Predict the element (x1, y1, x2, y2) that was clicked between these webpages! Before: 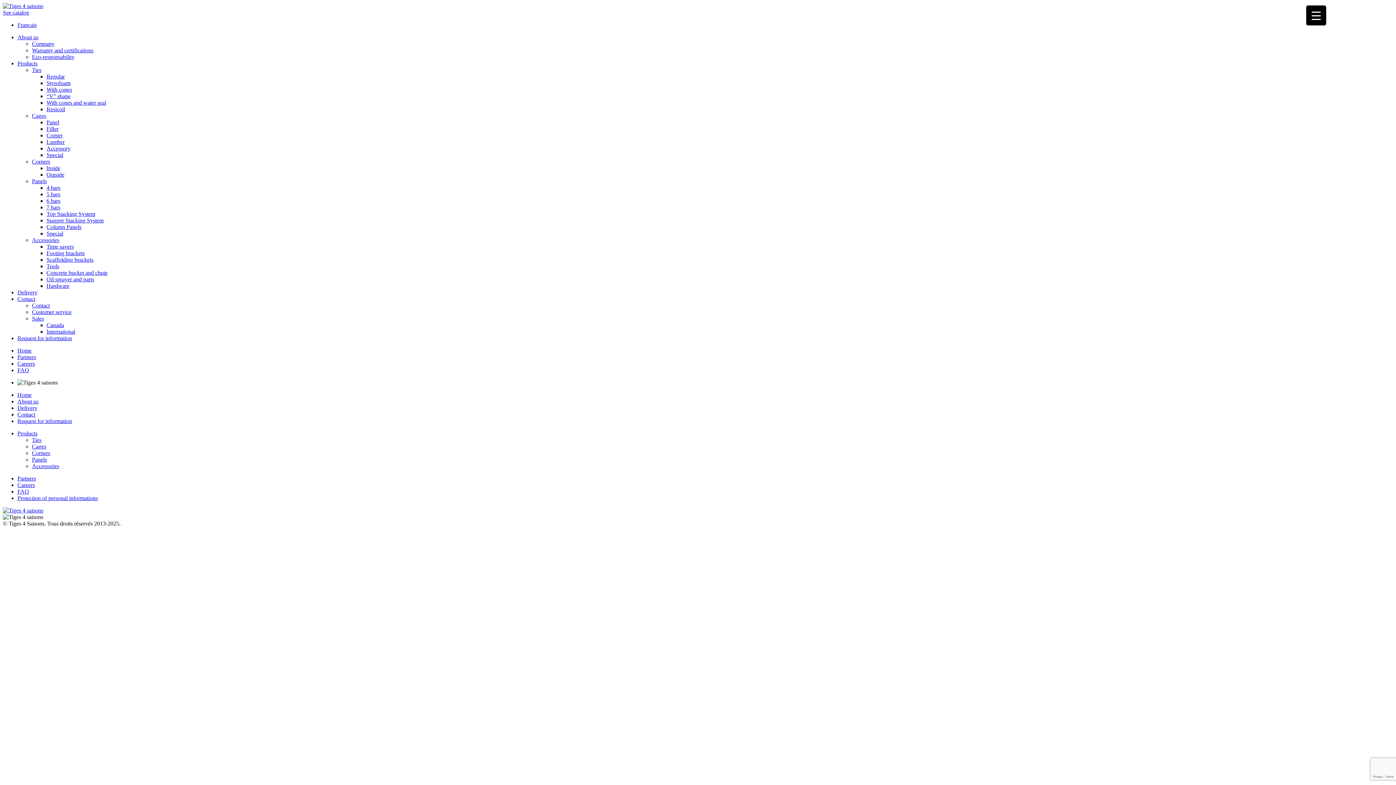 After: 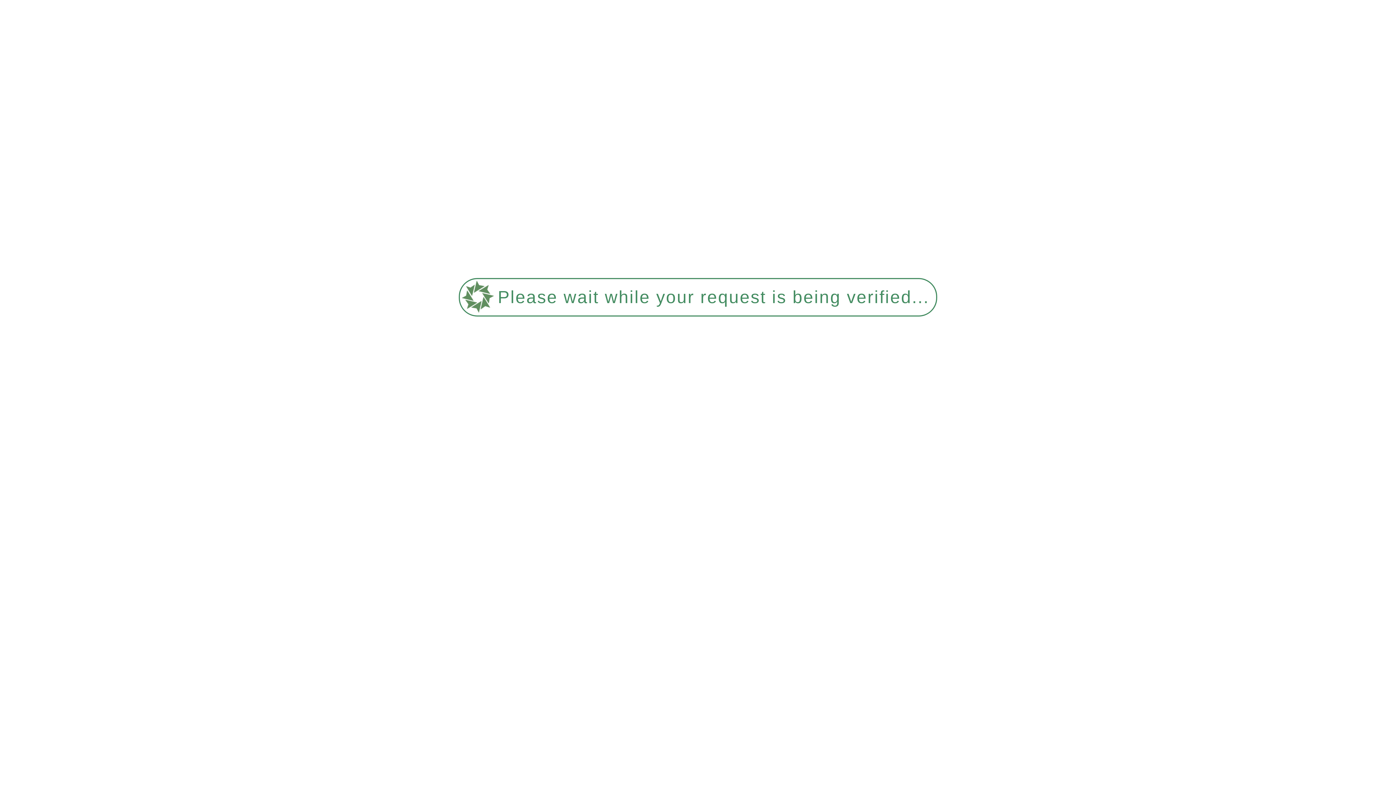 Action: bbox: (17, 398, 38, 404) label: About us